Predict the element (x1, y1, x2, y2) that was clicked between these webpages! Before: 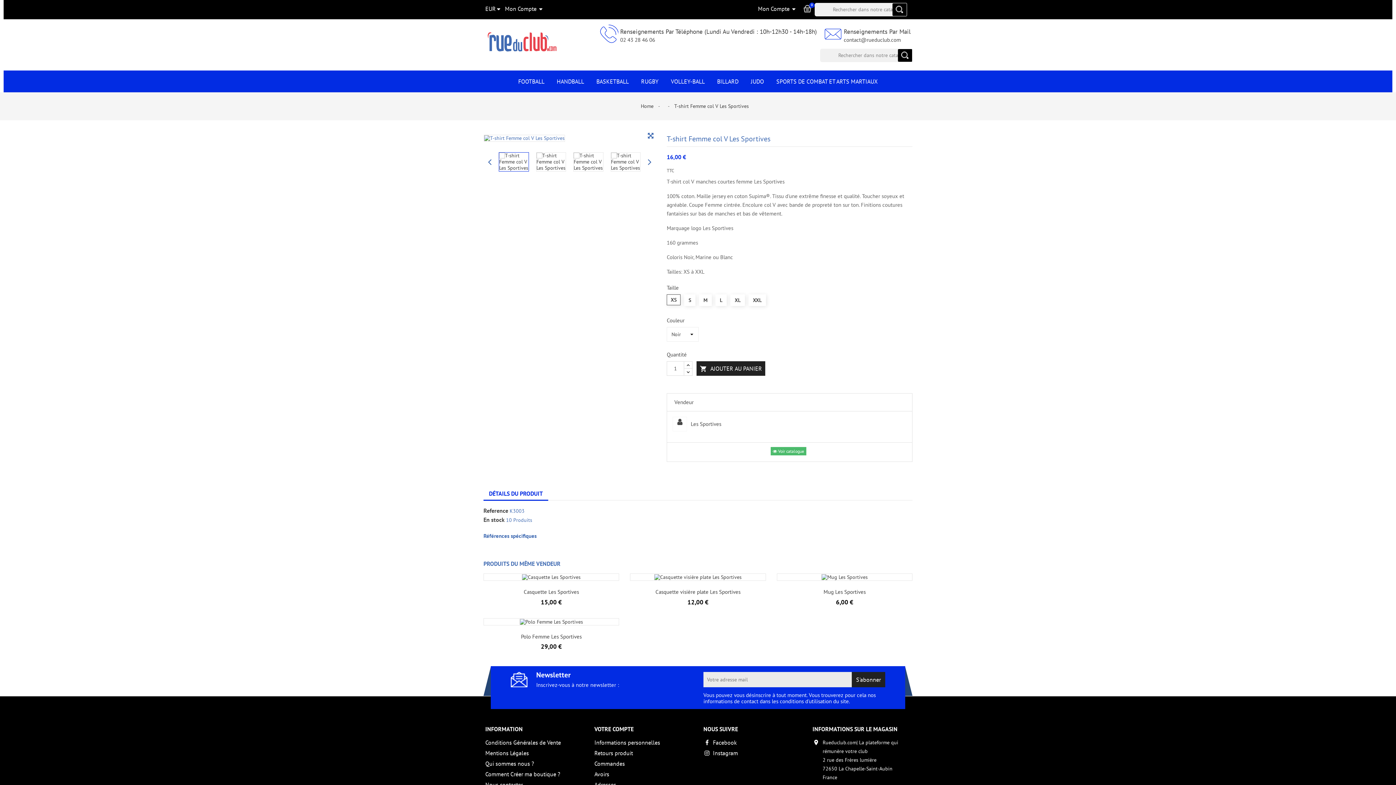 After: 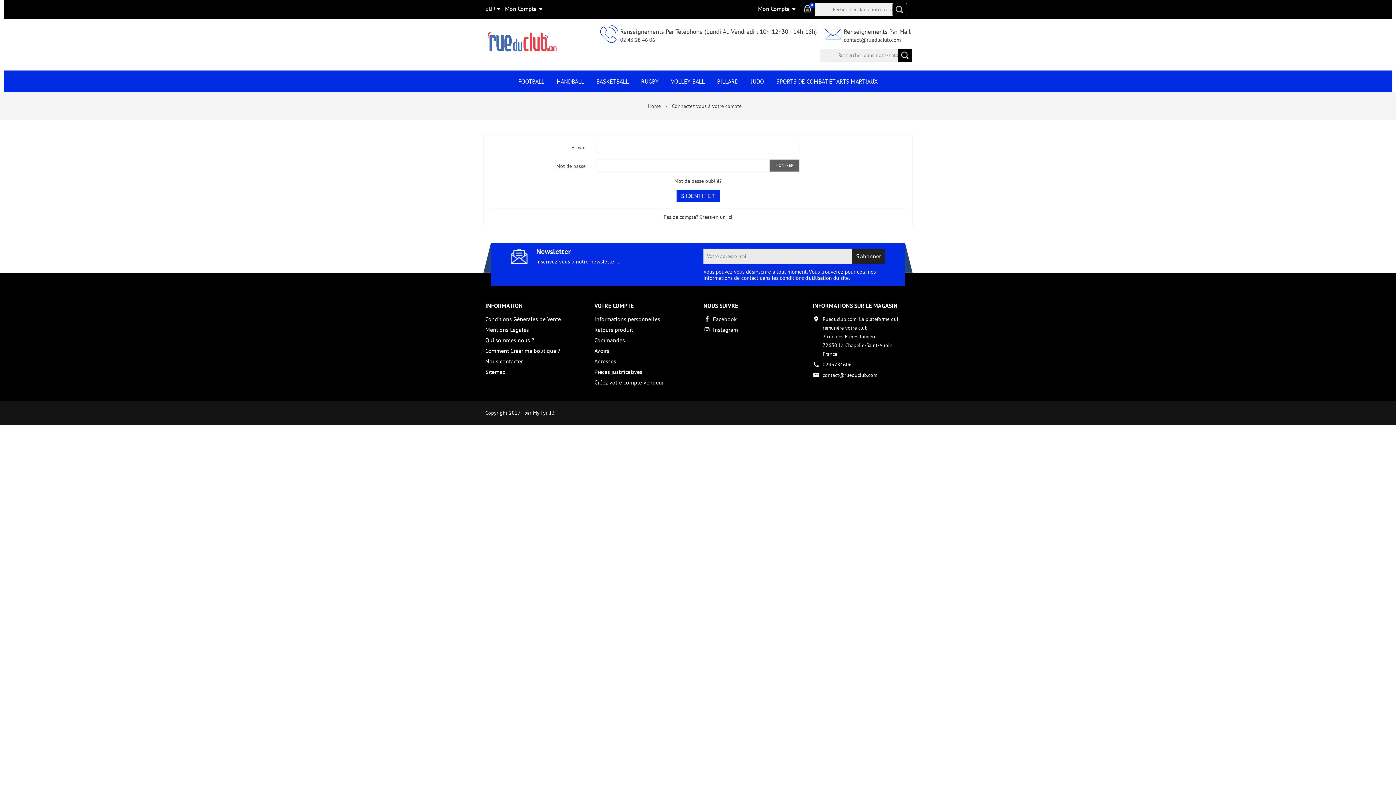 Action: label: Informations personnelles bbox: (594, 739, 660, 746)